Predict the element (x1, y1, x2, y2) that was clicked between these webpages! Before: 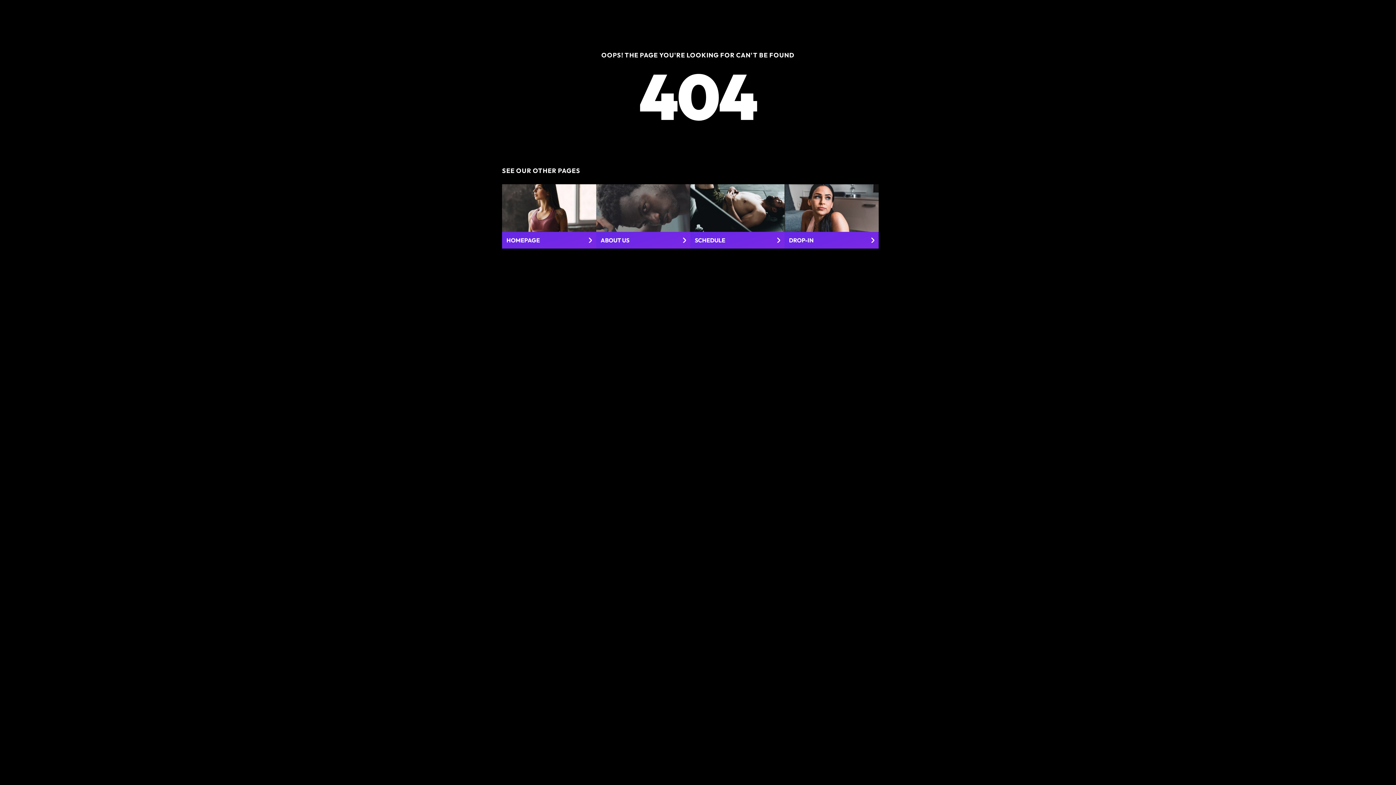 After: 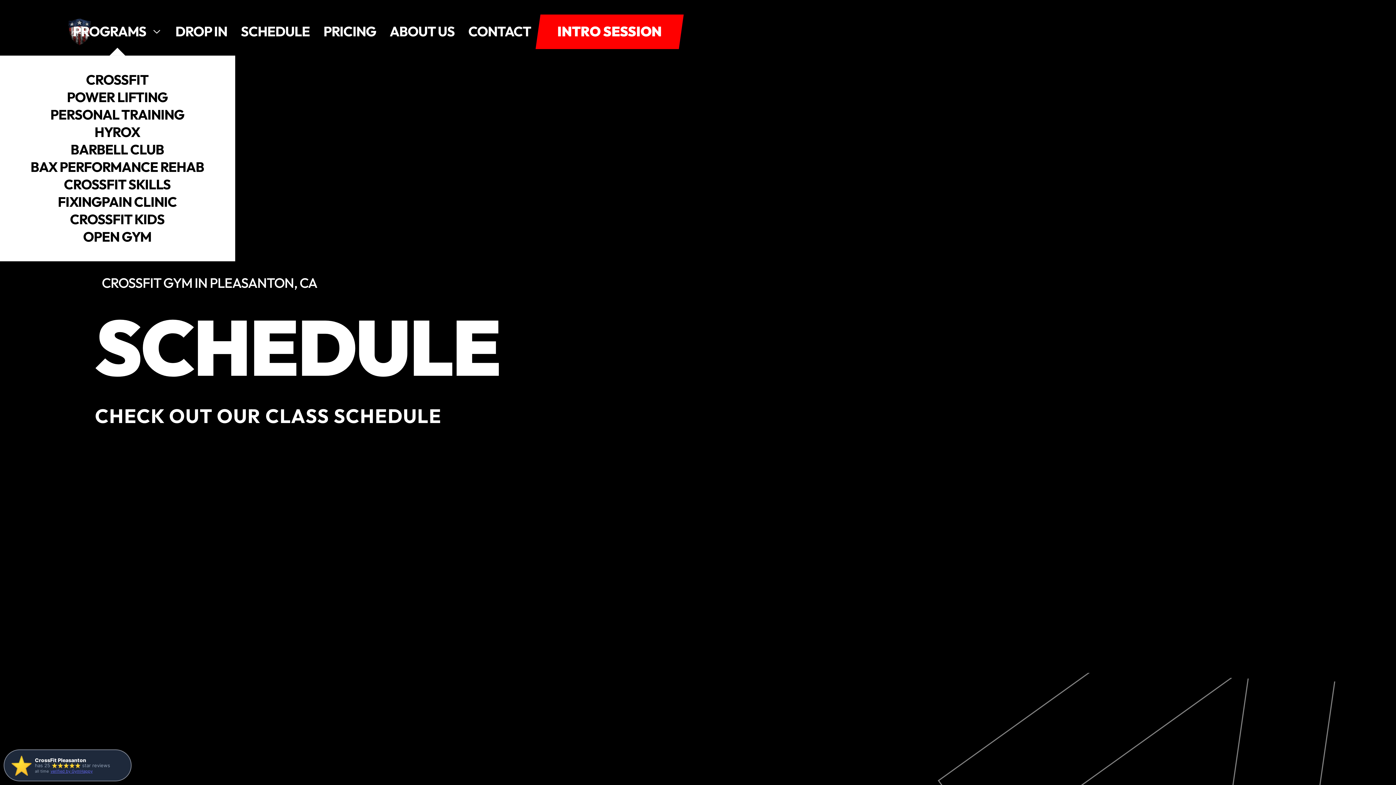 Action: bbox: (690, 184, 784, 248) label: SCHEDULE